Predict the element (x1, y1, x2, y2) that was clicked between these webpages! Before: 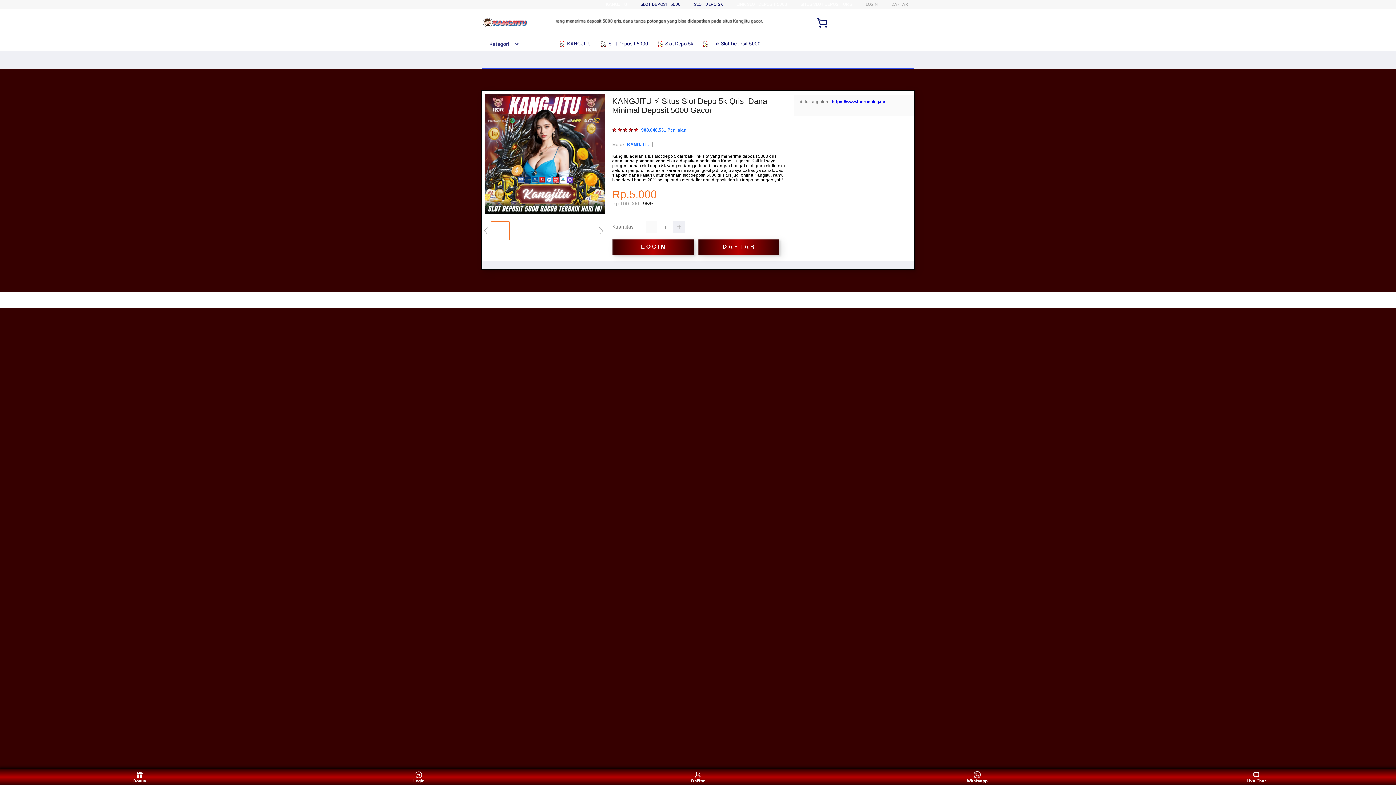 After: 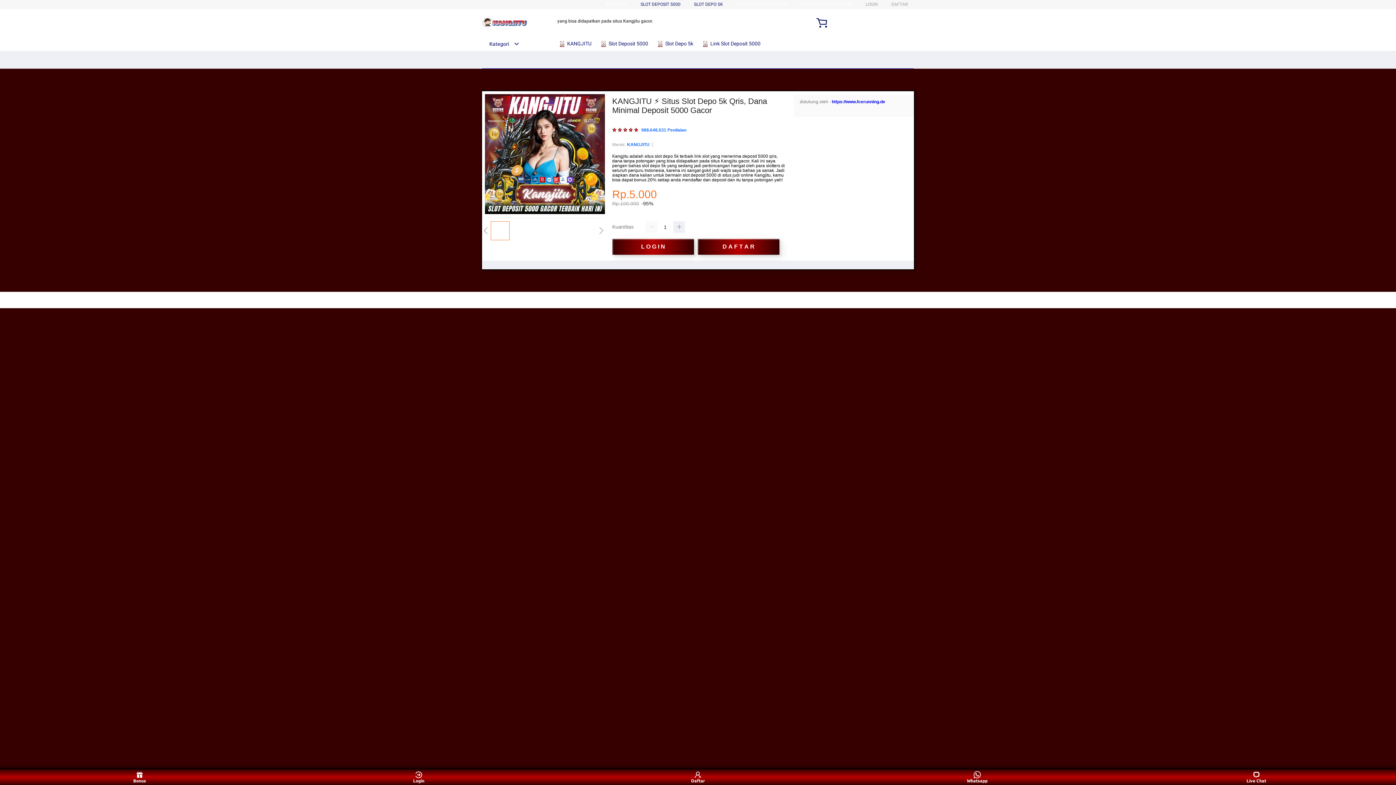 Action: bbox: (482, 15, 528, 30)